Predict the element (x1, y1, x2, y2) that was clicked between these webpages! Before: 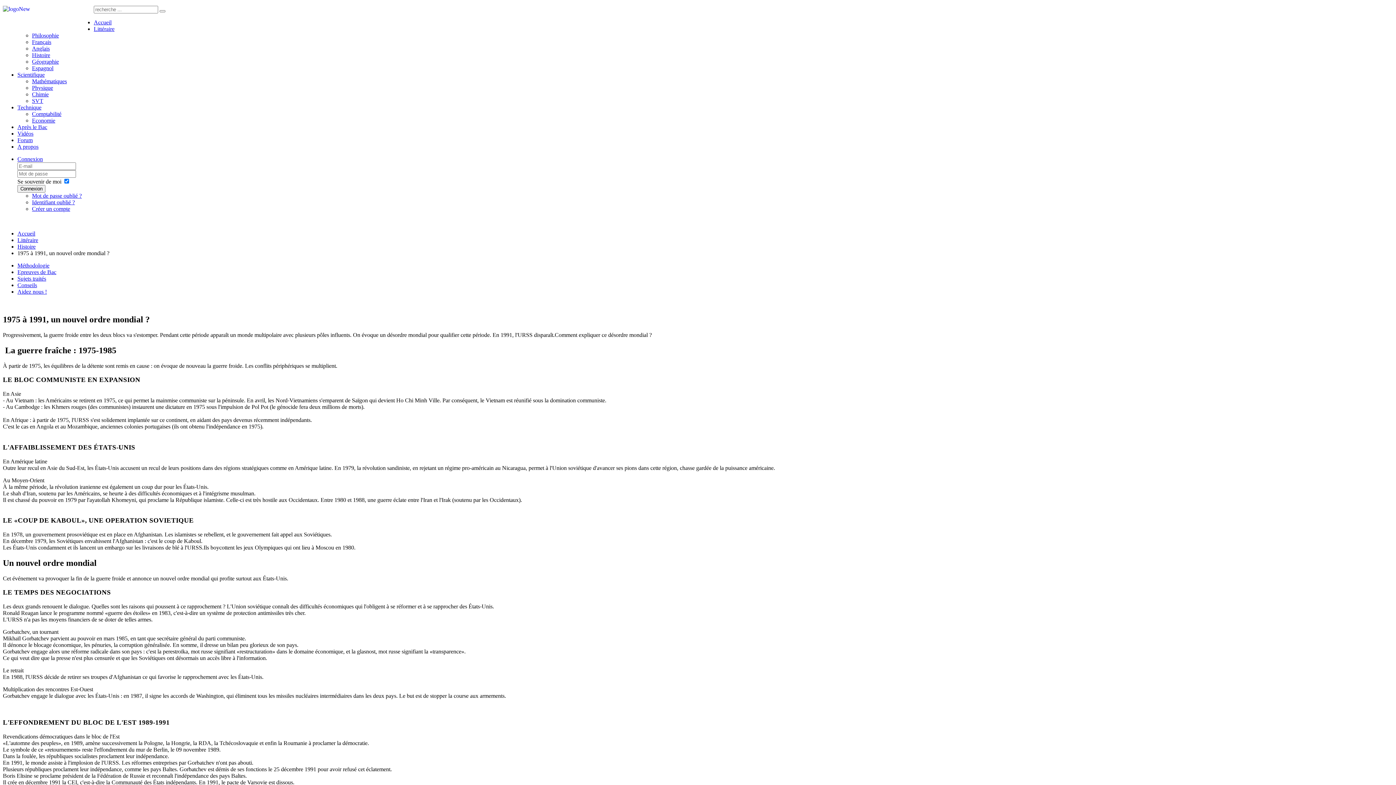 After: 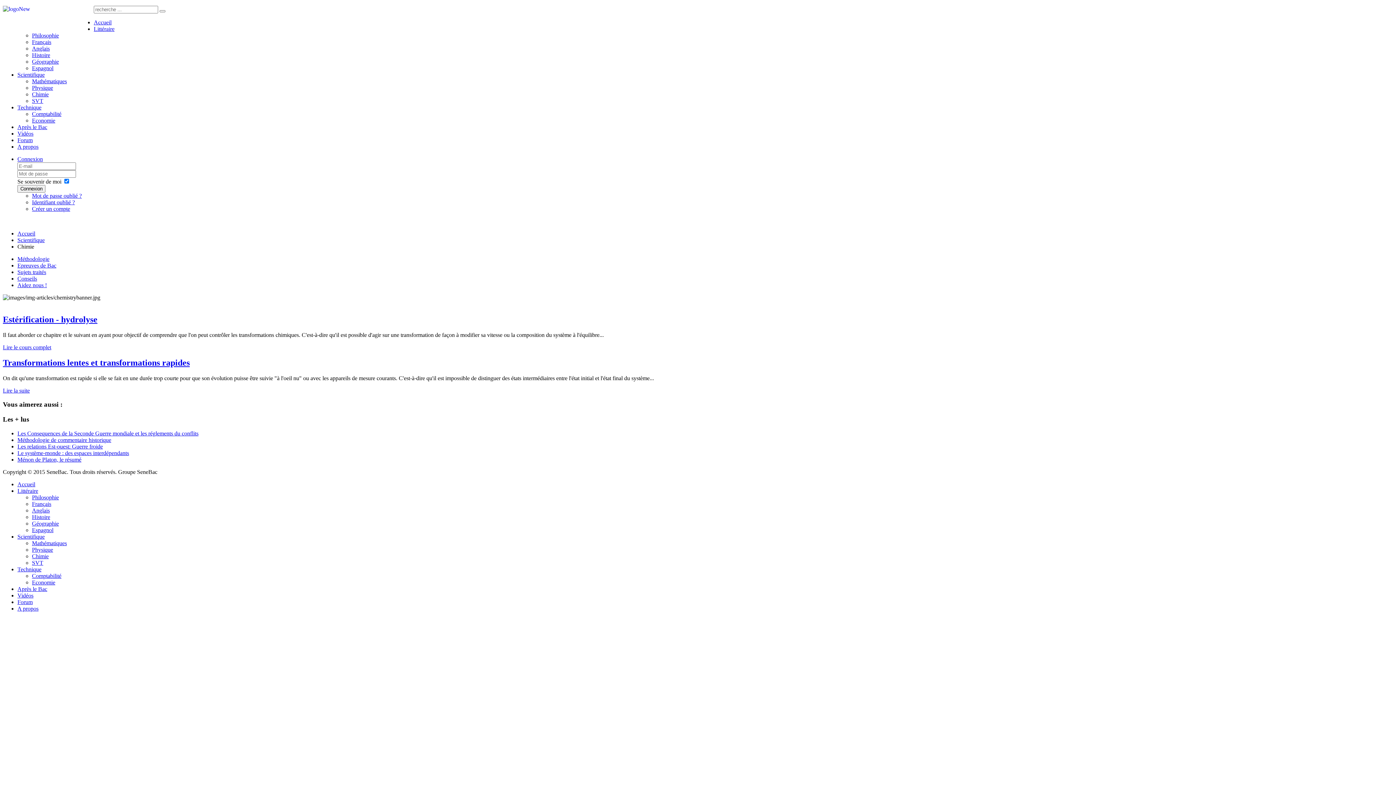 Action: bbox: (32, 91, 48, 97) label: Chimie